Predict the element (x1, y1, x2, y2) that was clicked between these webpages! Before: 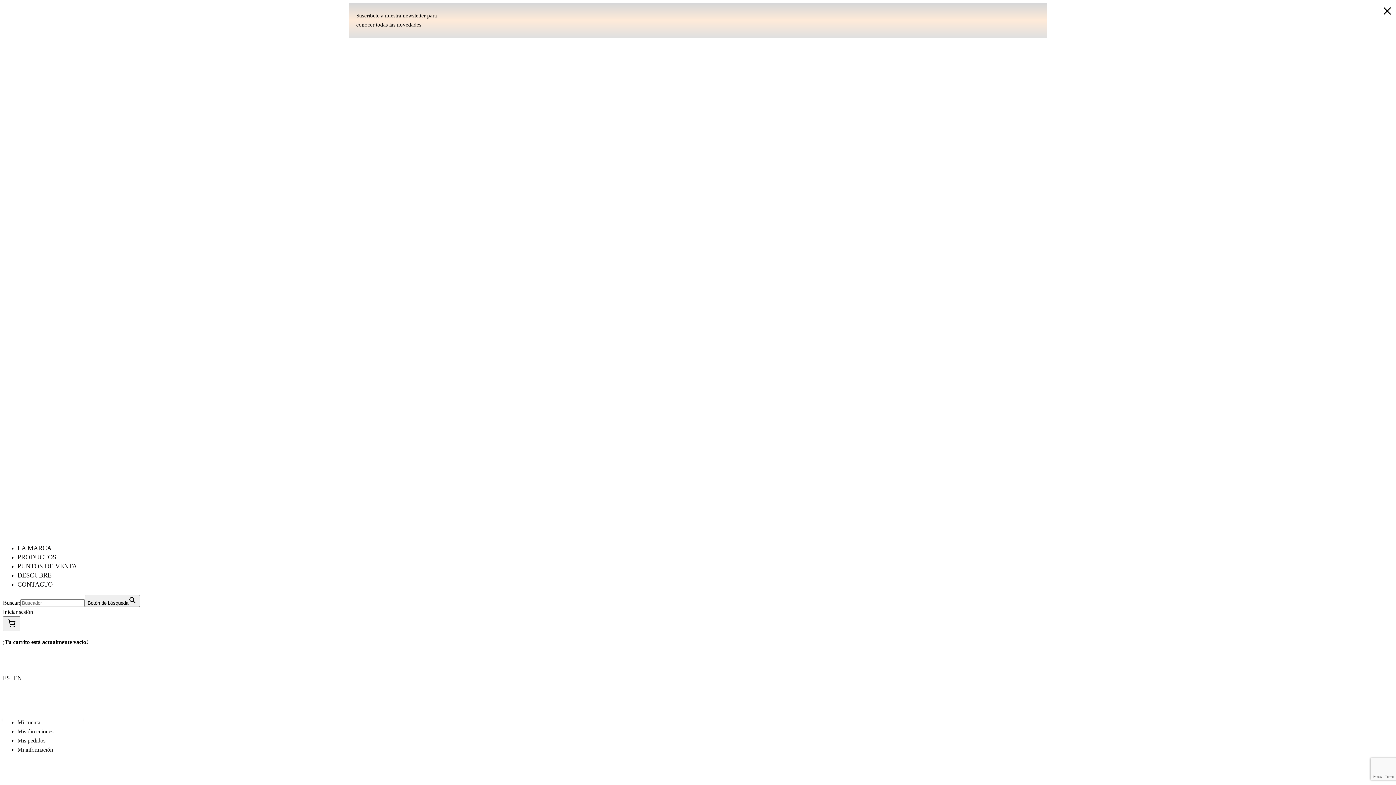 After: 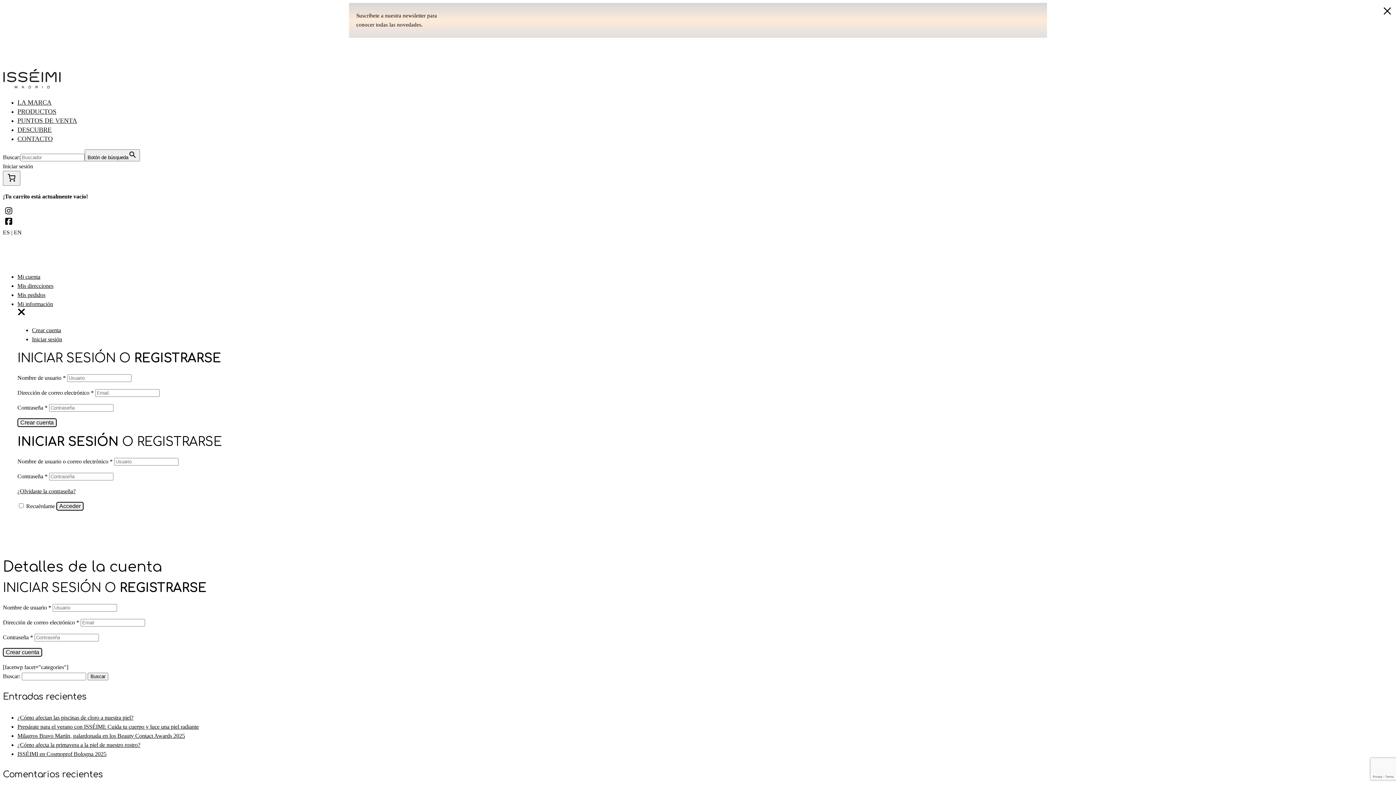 Action: label: Mi información bbox: (17, 746, 53, 753)